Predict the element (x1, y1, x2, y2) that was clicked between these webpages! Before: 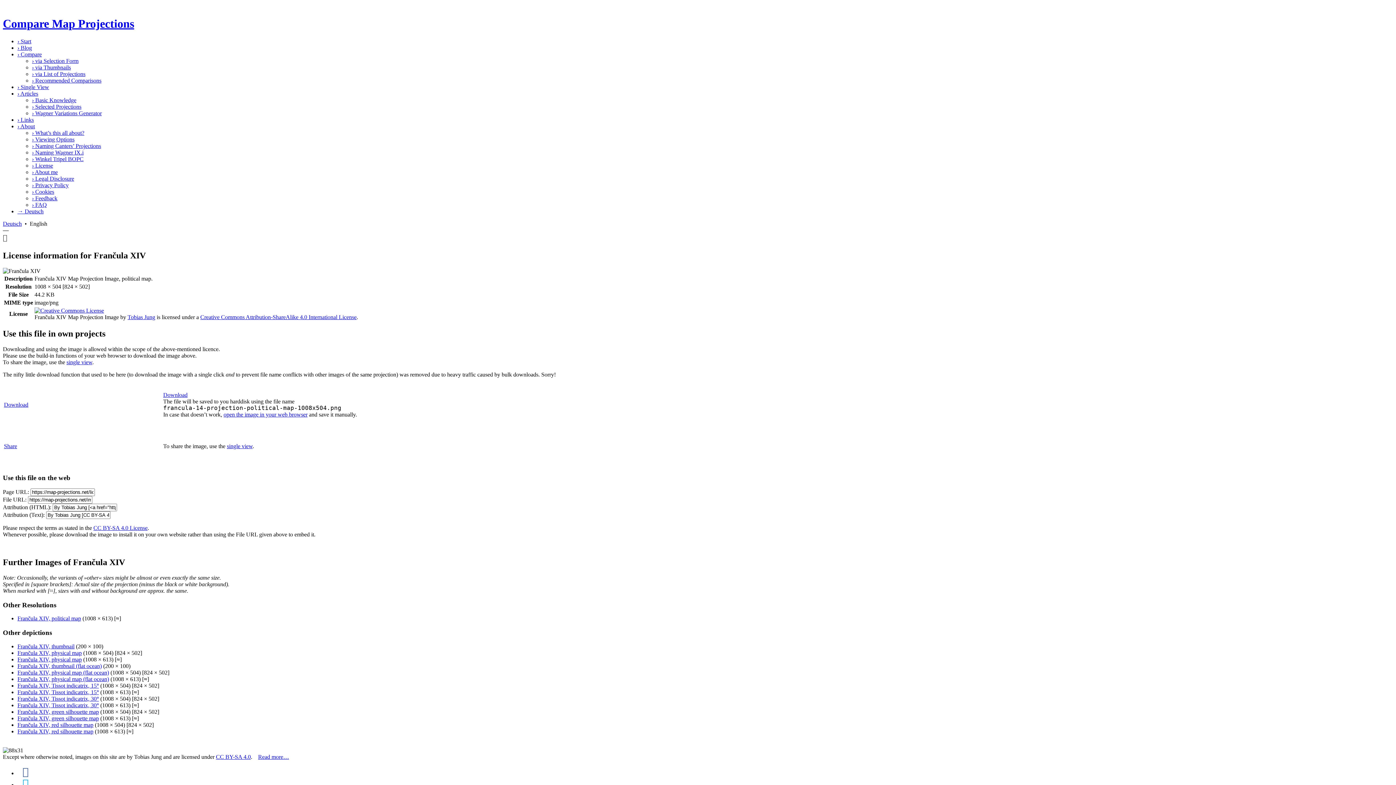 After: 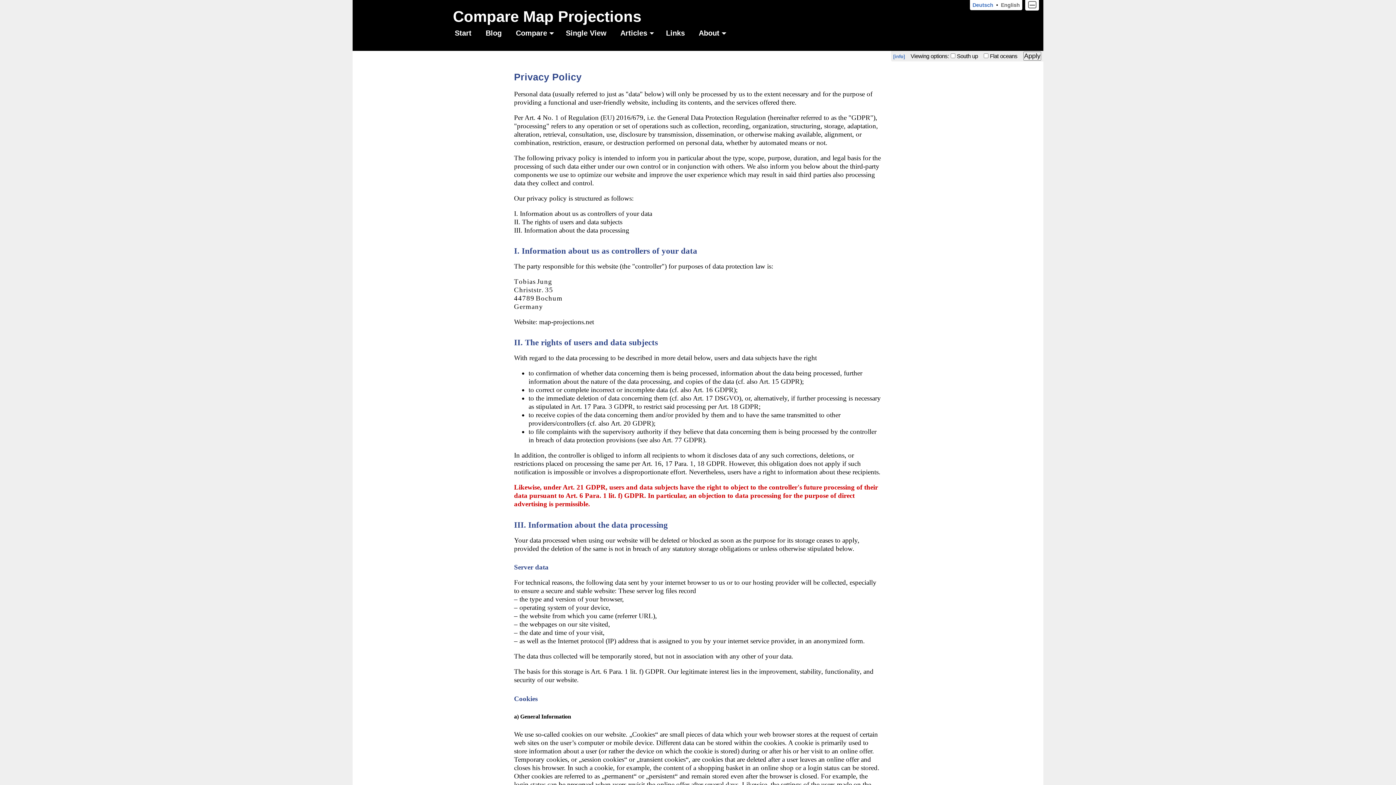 Action: label: › Privacy Policy bbox: (32, 182, 68, 188)